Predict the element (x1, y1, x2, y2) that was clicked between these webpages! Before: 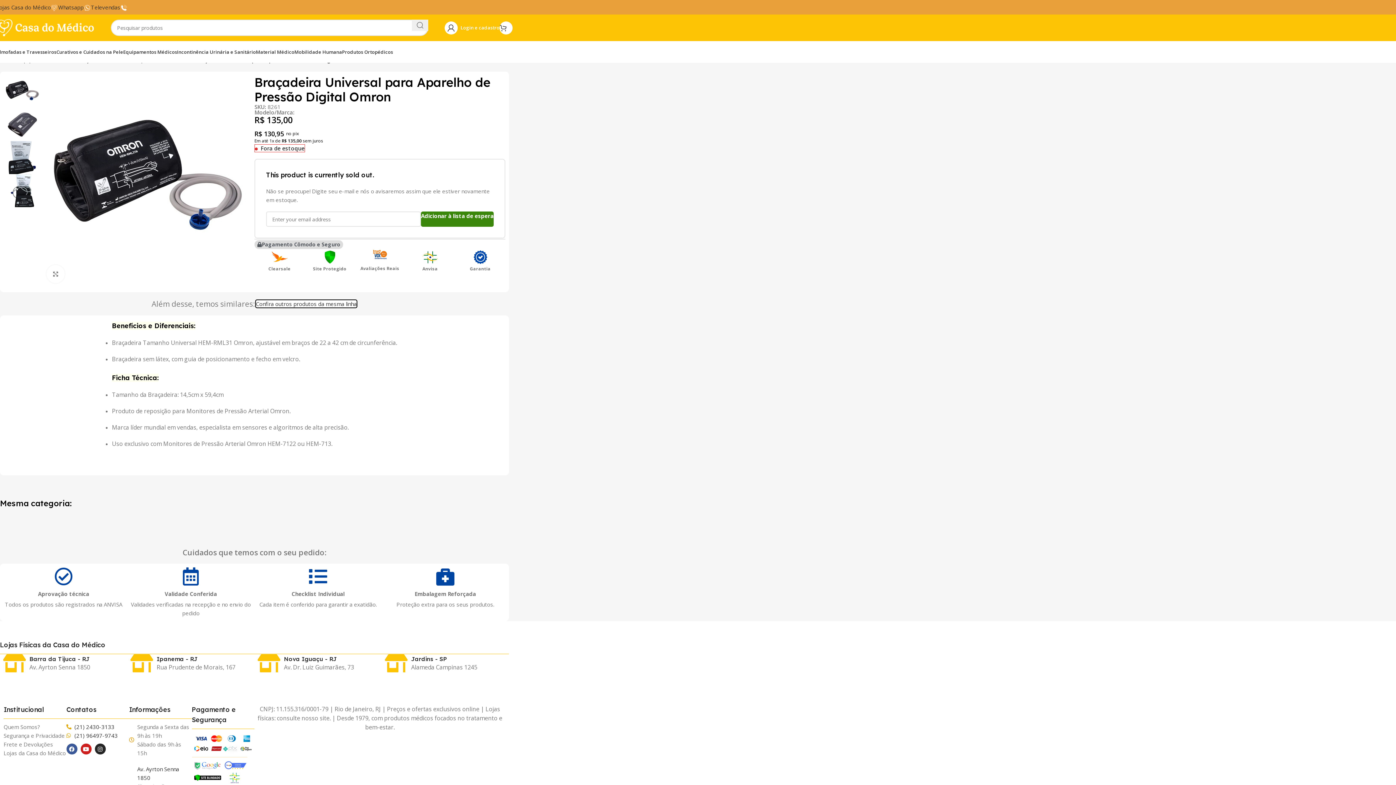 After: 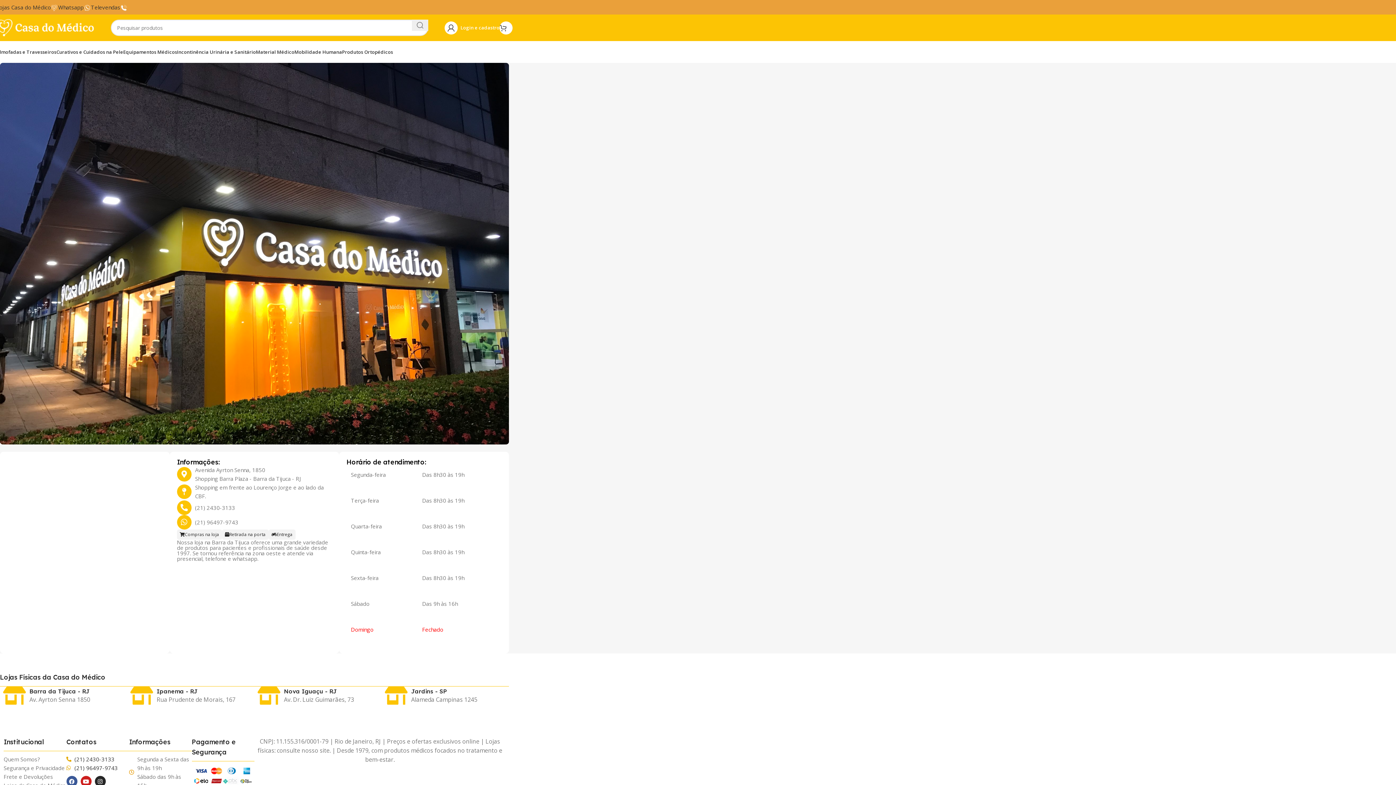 Action: label: Barra da Tijuca - RJ bbox: (29, 655, 89, 662)